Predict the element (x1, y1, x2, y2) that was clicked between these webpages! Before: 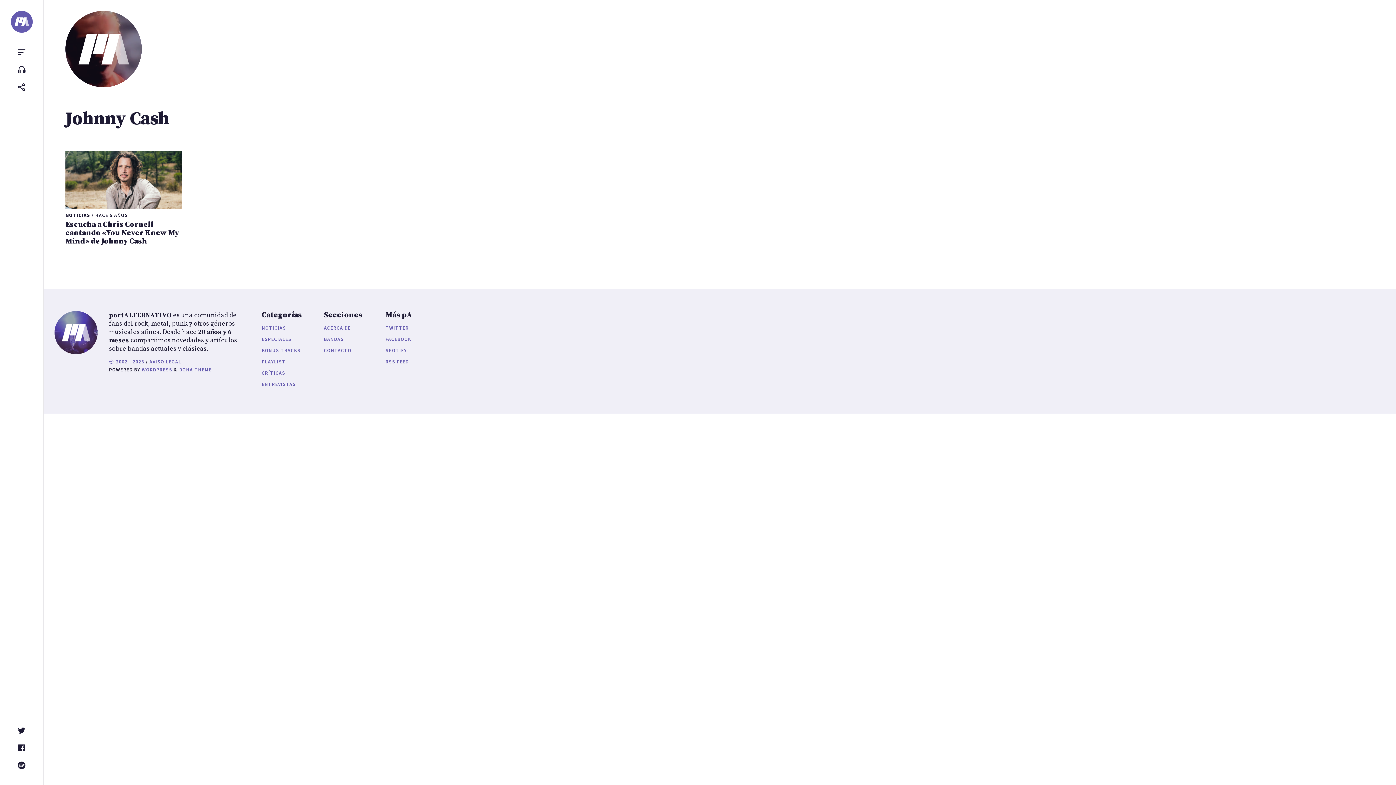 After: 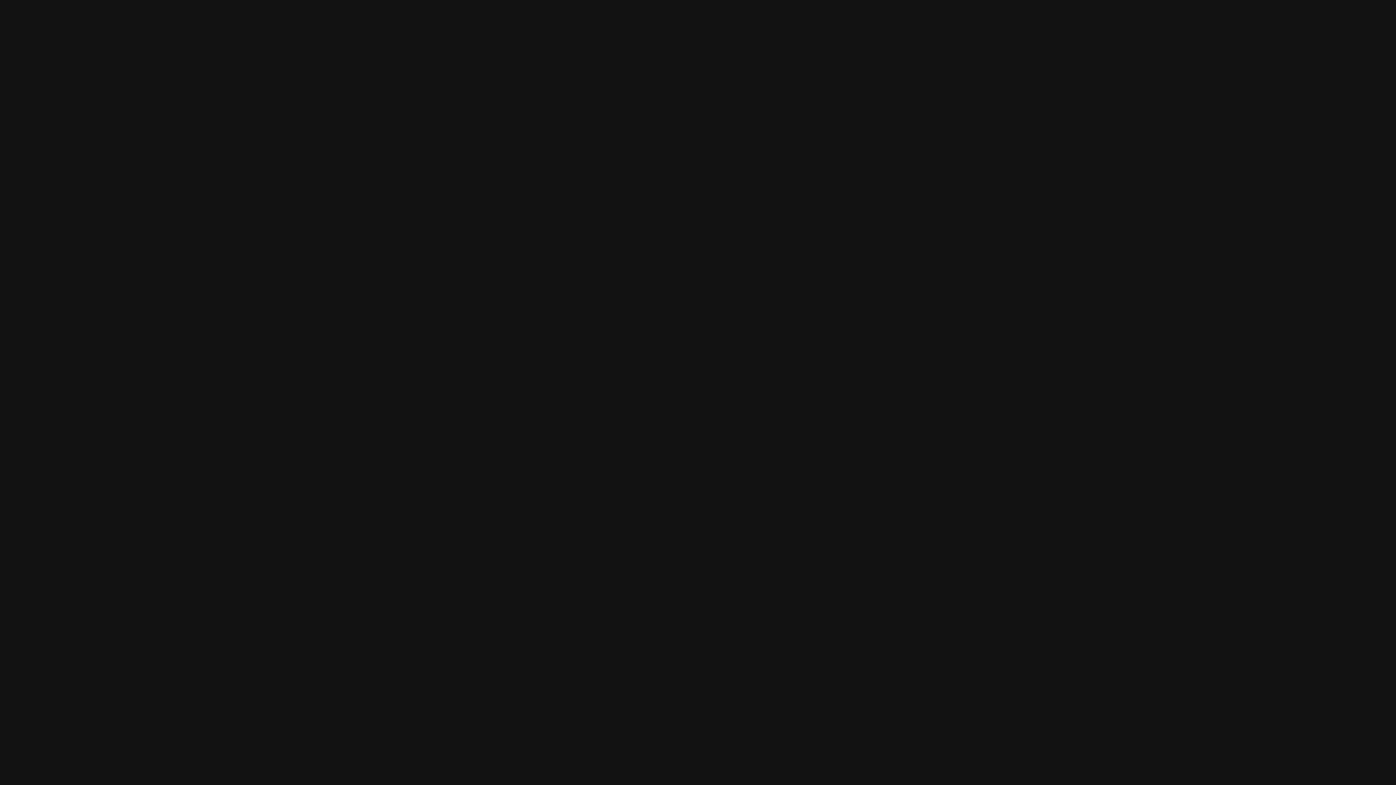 Action: bbox: (385, 346, 425, 354) label: SPOTIFY